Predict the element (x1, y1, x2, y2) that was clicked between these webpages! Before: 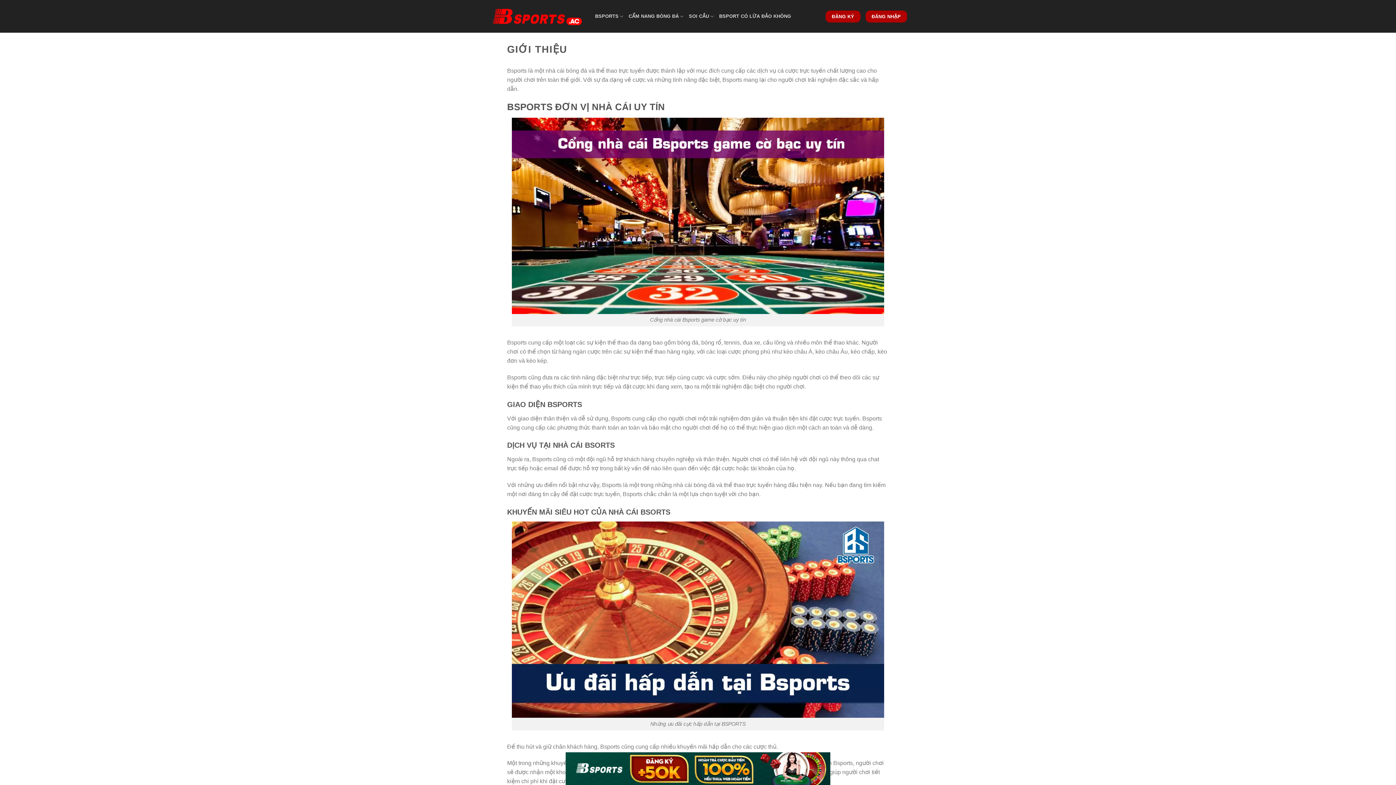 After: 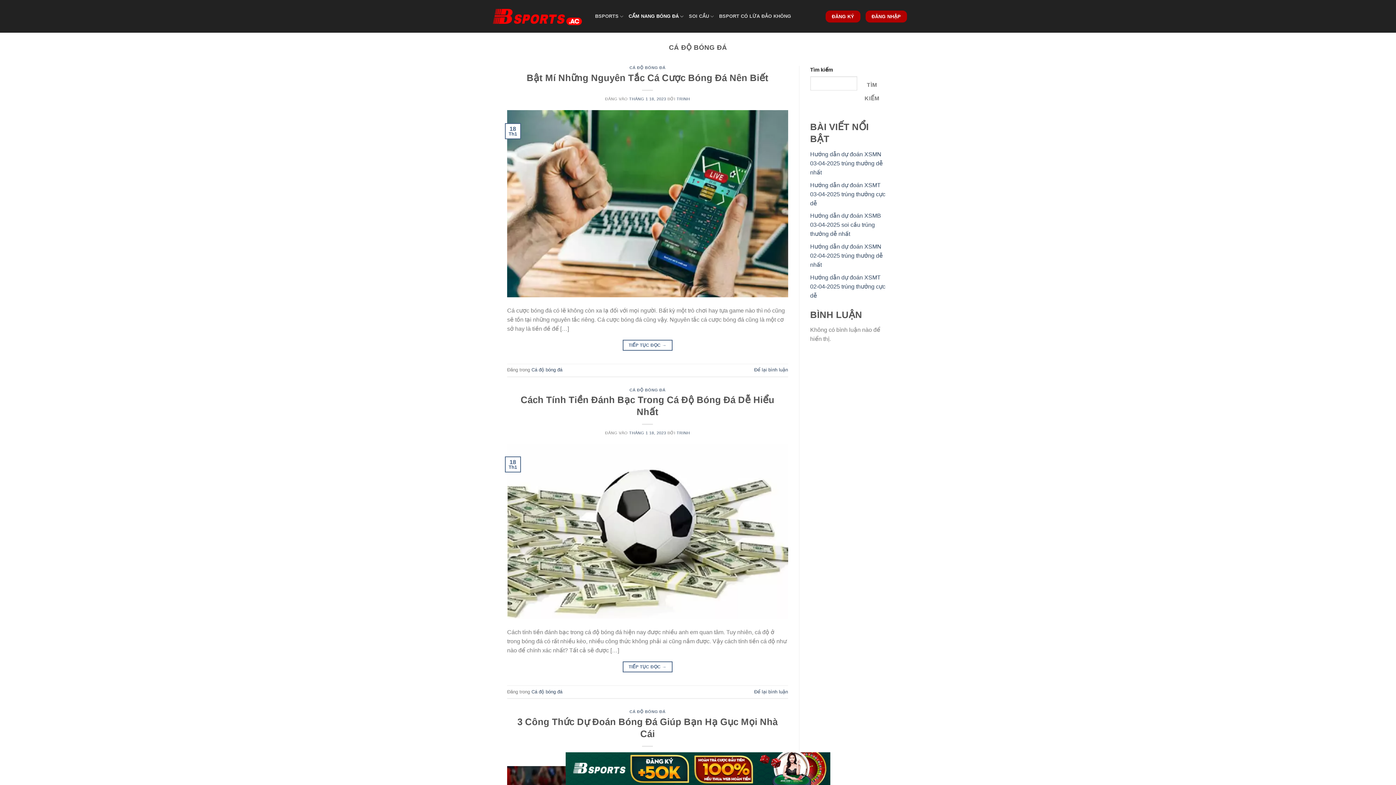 Action: label: CẨM NANG BÓNG ĐÁ bbox: (628, 9, 683, 23)